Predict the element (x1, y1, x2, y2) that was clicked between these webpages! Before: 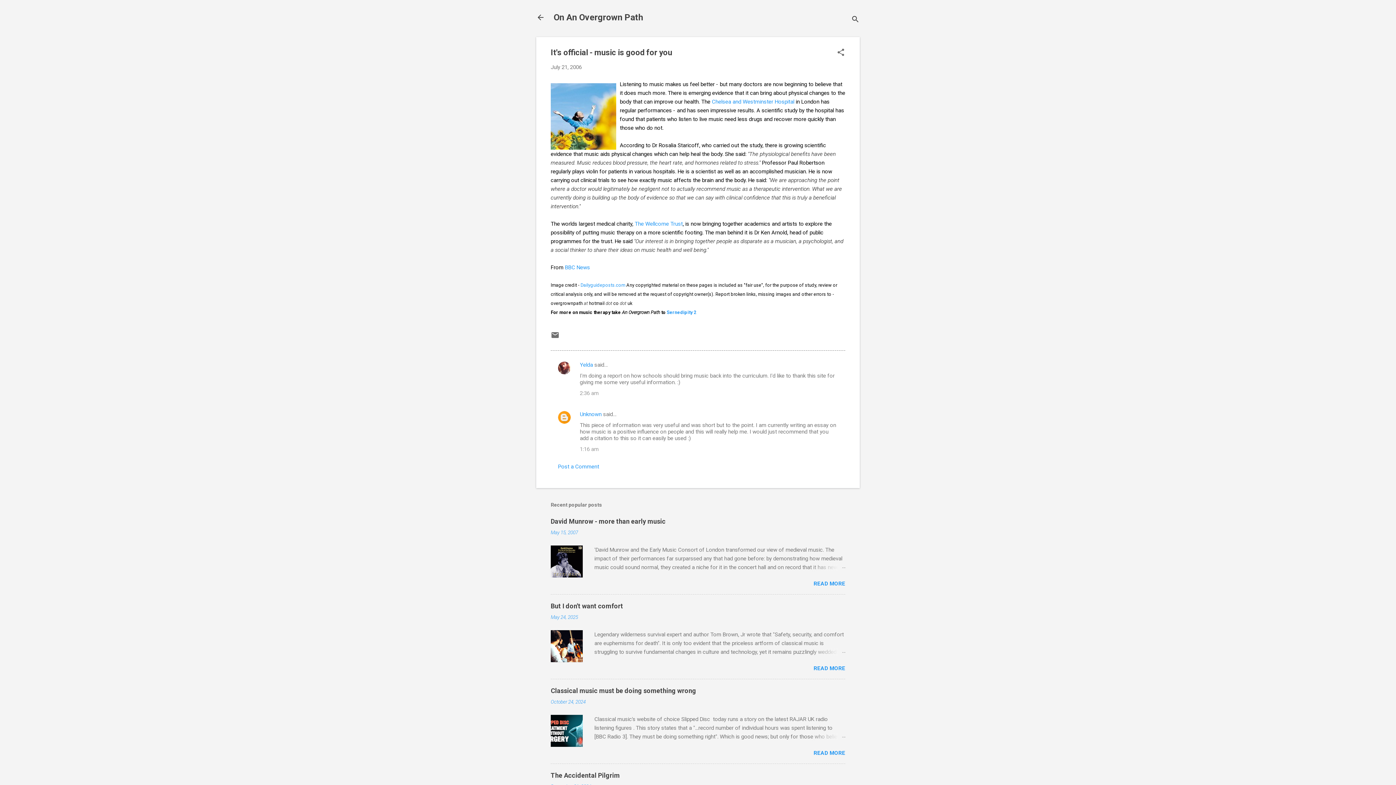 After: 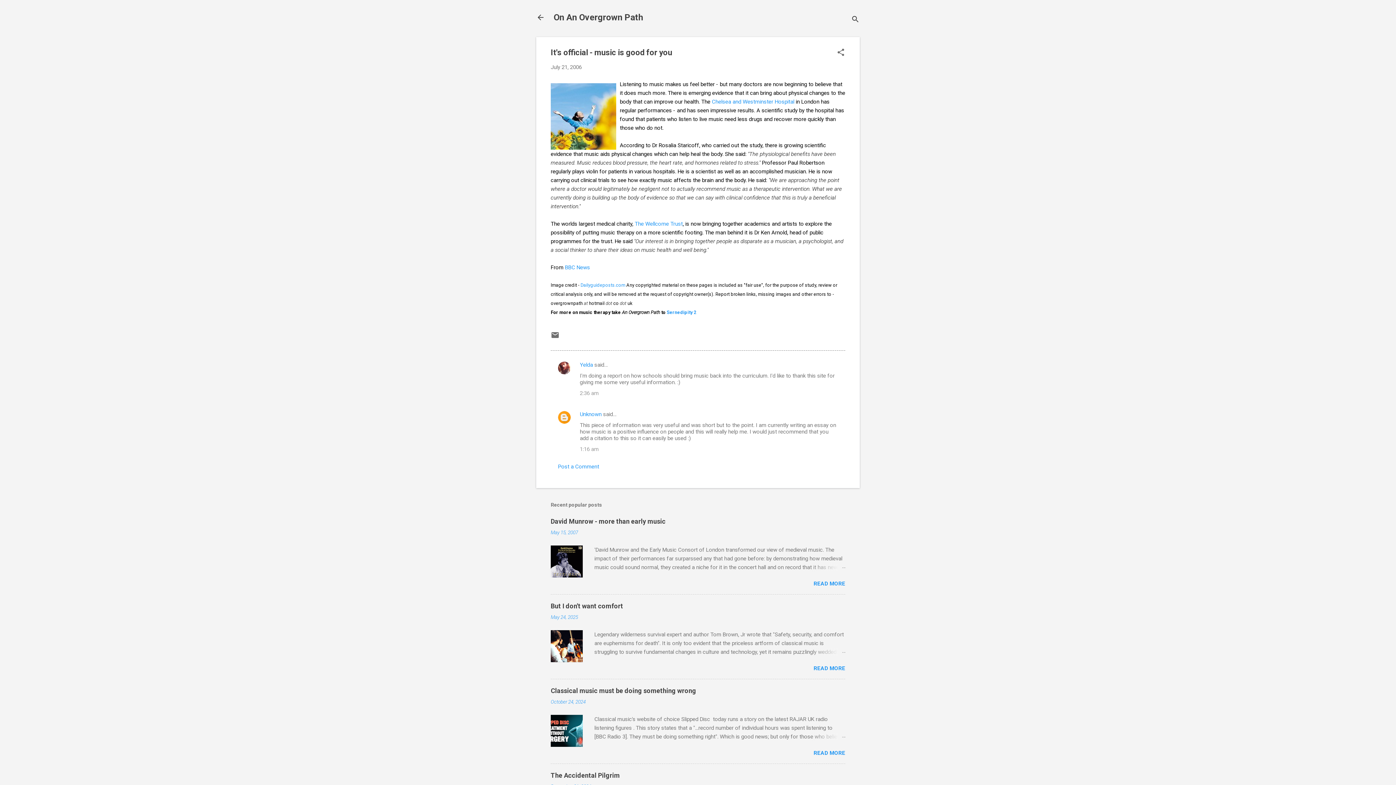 Action: label: July 21, 2006 bbox: (550, 64, 581, 70)